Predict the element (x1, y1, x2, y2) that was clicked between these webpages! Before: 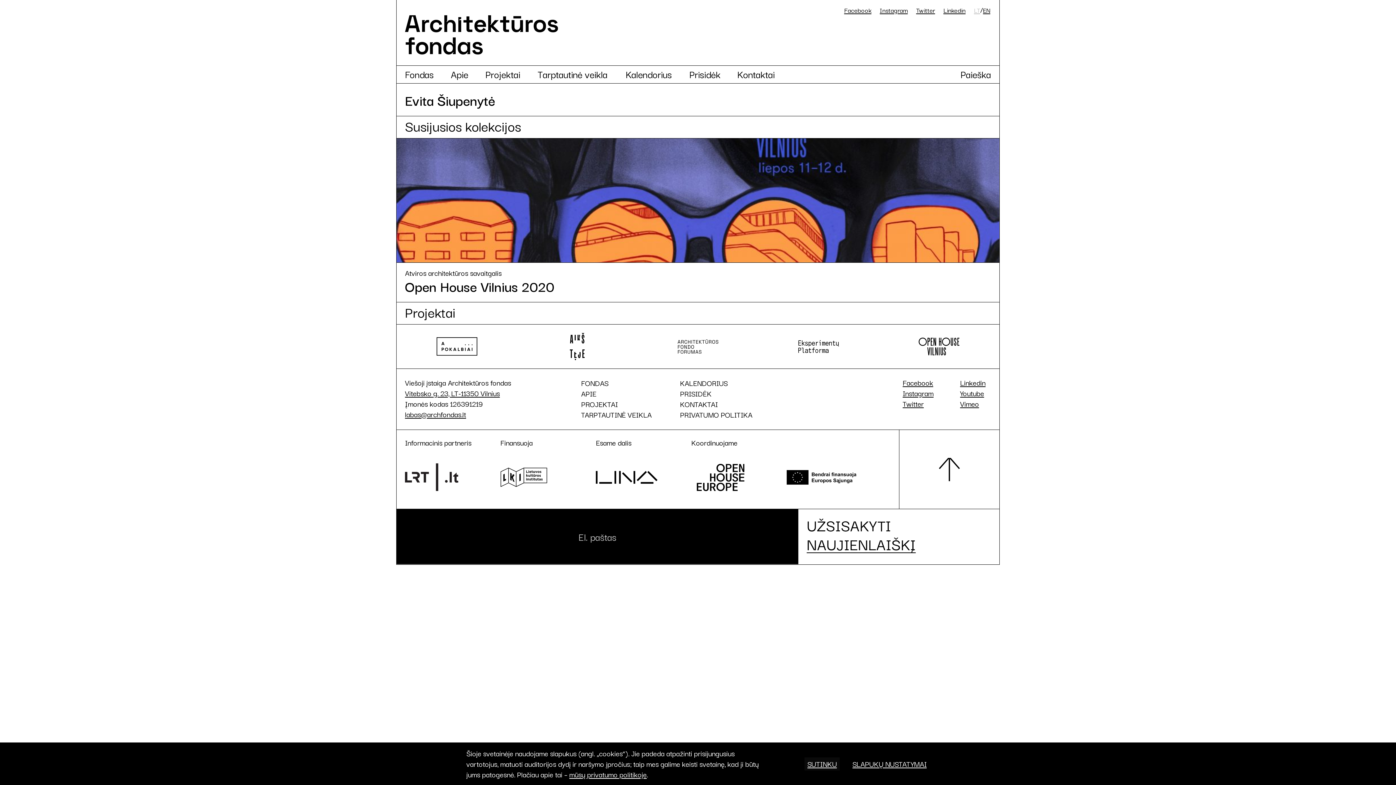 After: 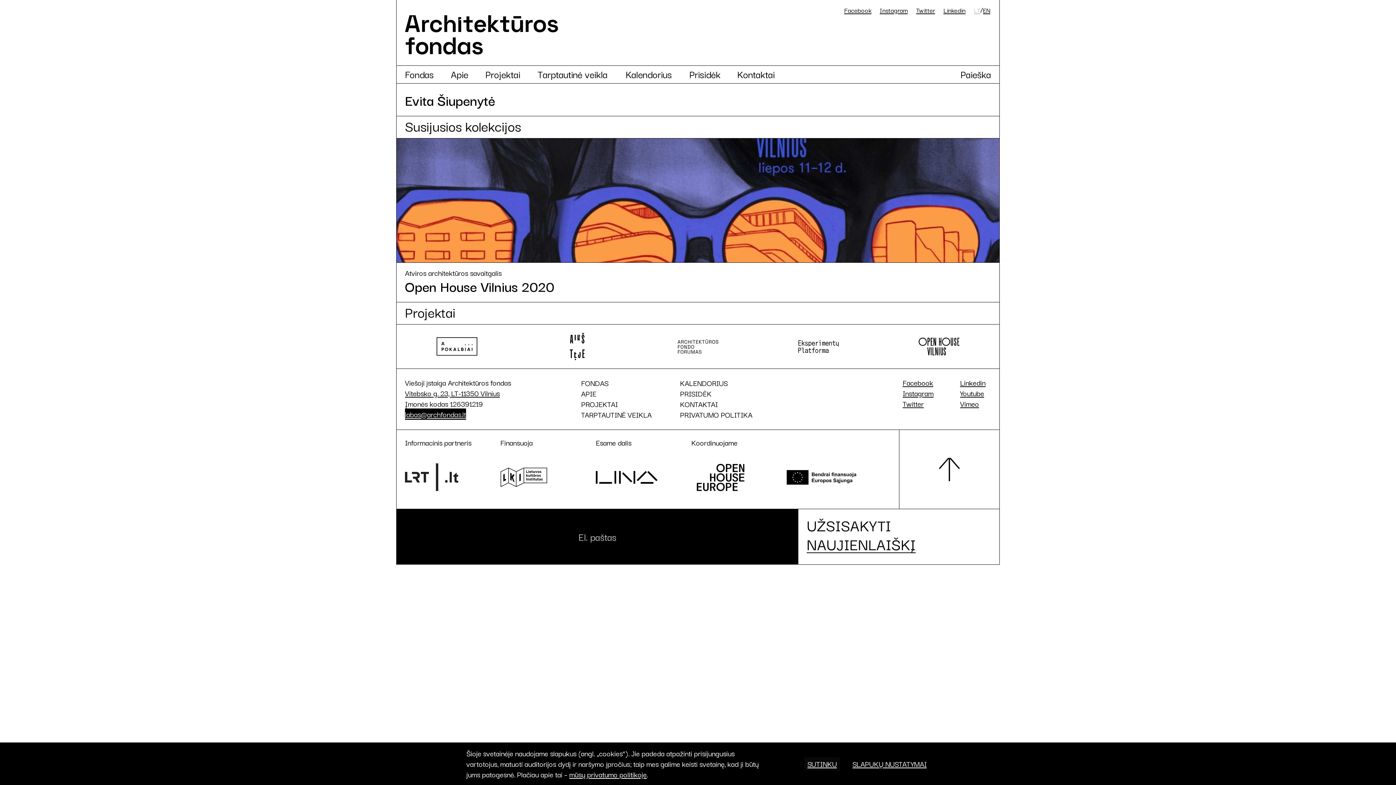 Action: label: labas@archfondas.lt bbox: (405, 408, 466, 420)